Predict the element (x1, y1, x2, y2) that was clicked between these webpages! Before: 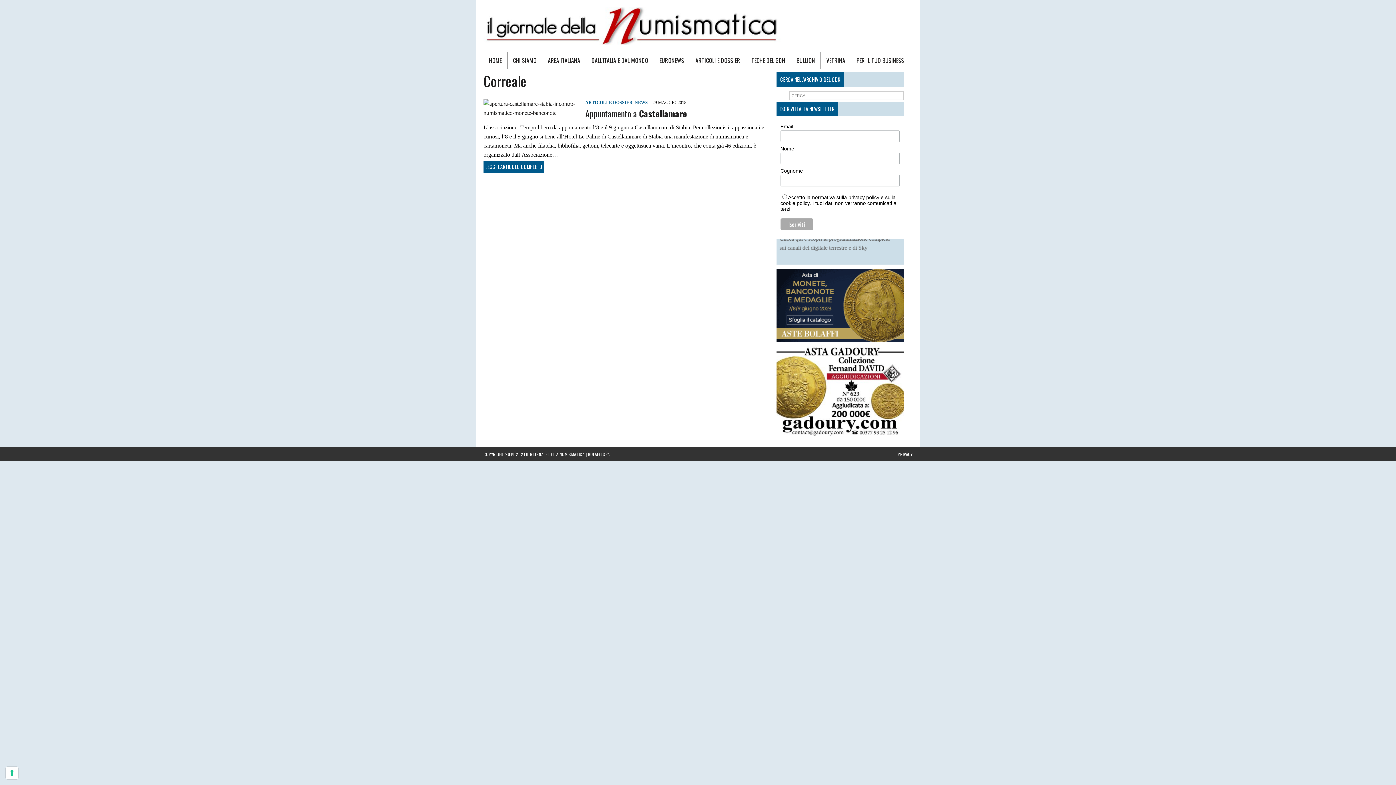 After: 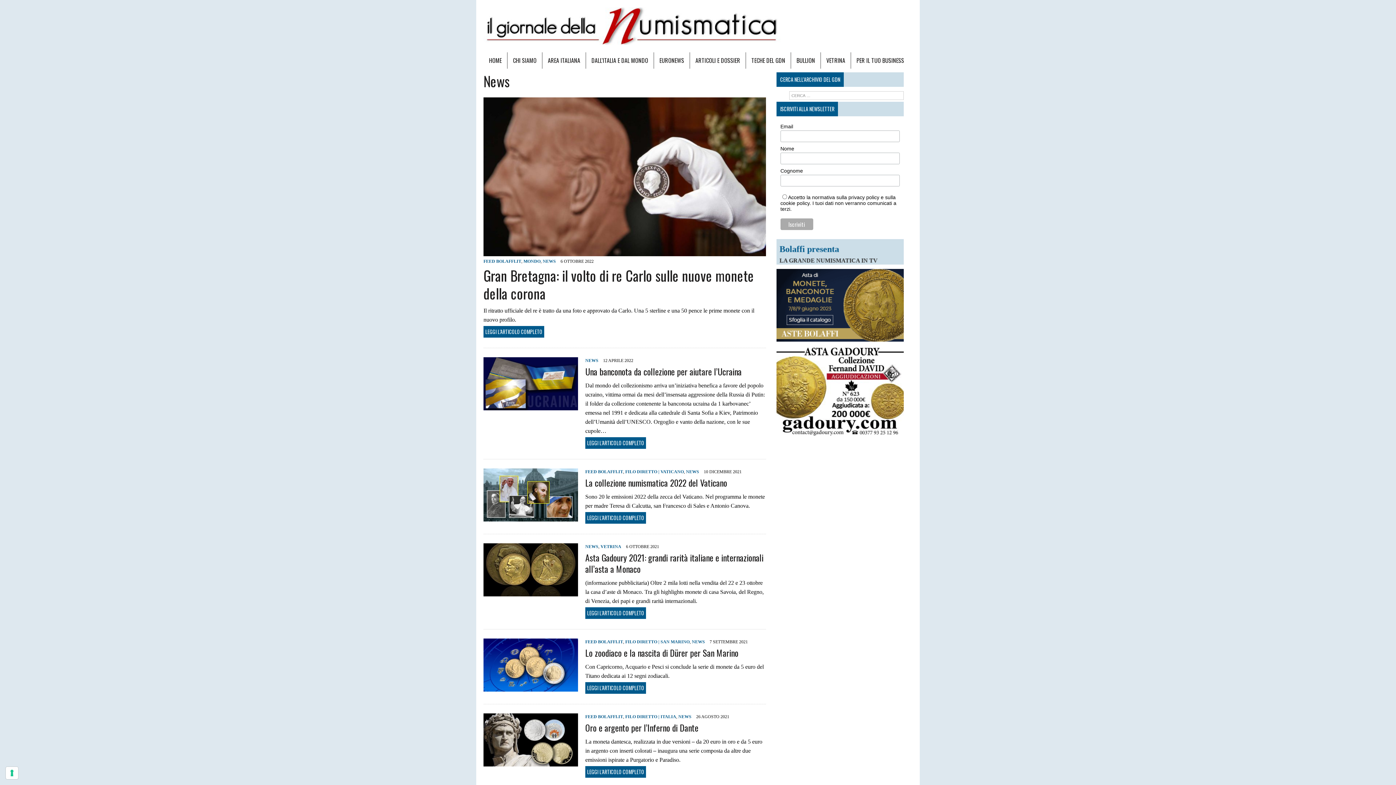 Action: label: DALL’ITALIA E DAL MONDO bbox: (586, 52, 653, 68)